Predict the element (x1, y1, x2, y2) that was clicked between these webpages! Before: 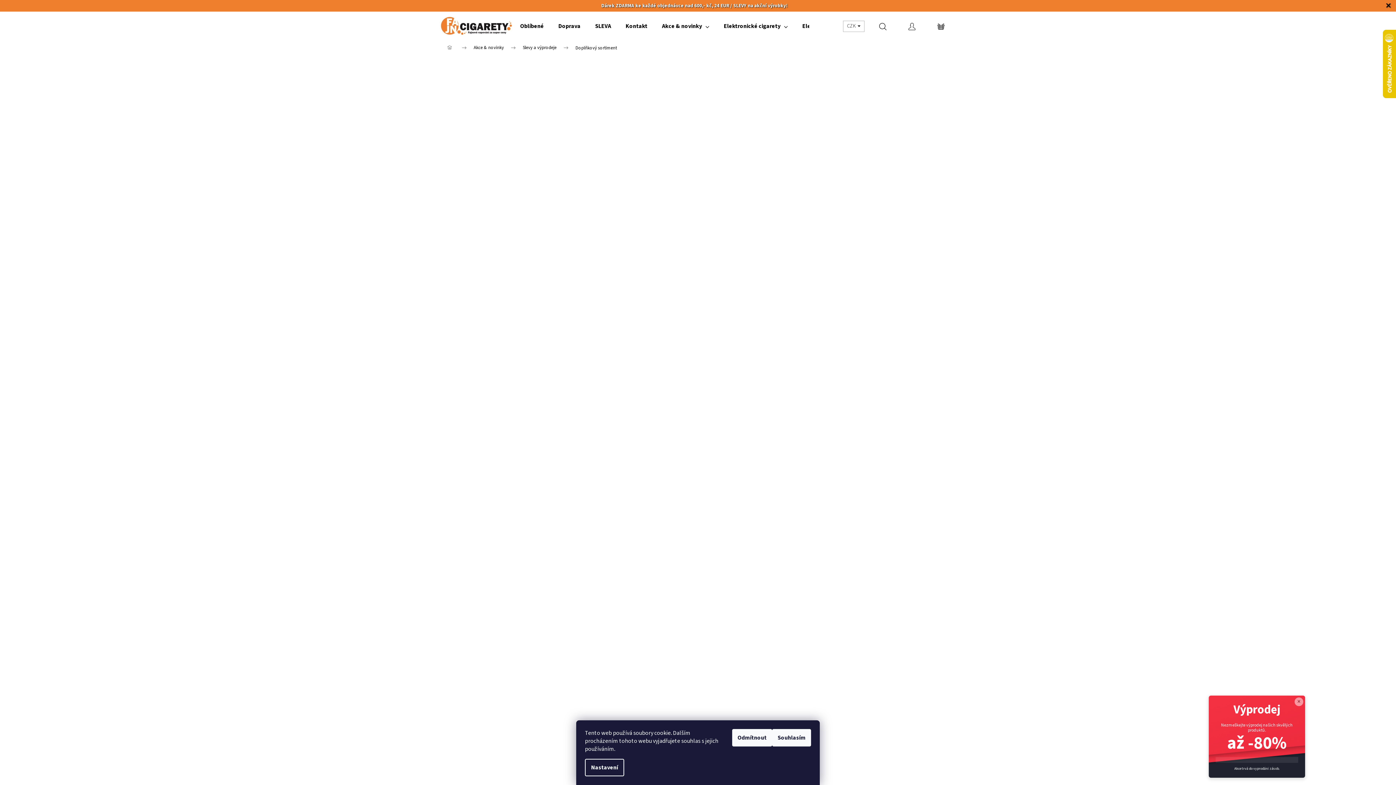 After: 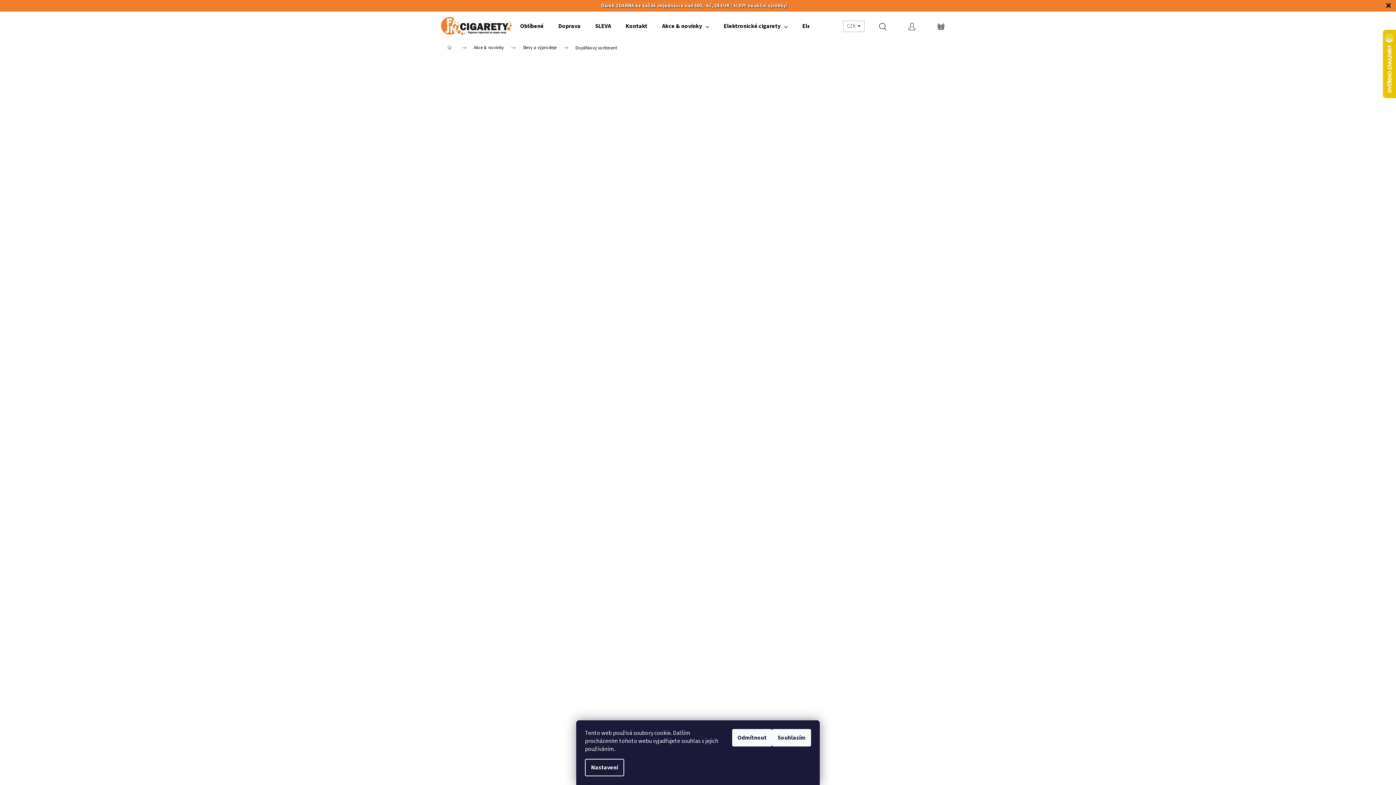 Action: label: × bbox: (1294, 697, 1303, 706)